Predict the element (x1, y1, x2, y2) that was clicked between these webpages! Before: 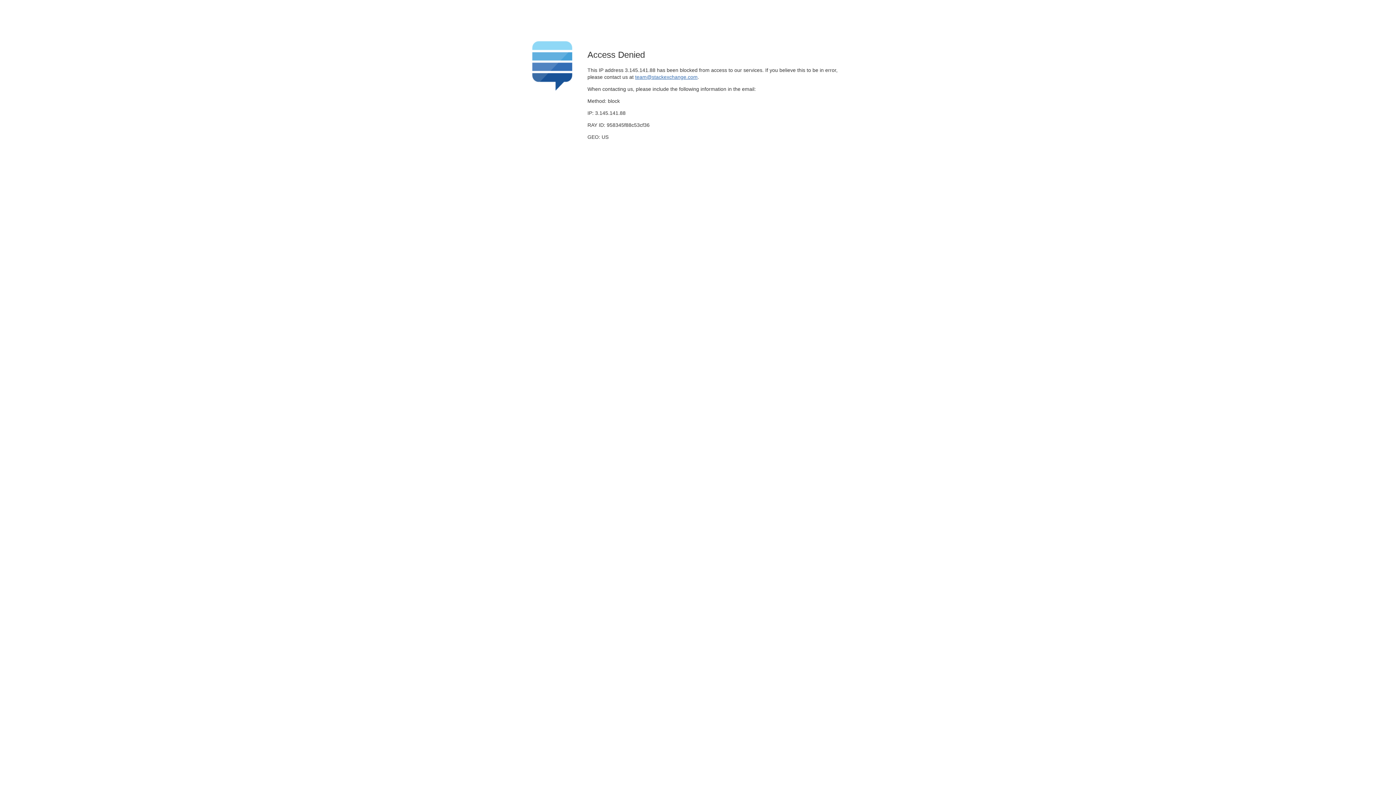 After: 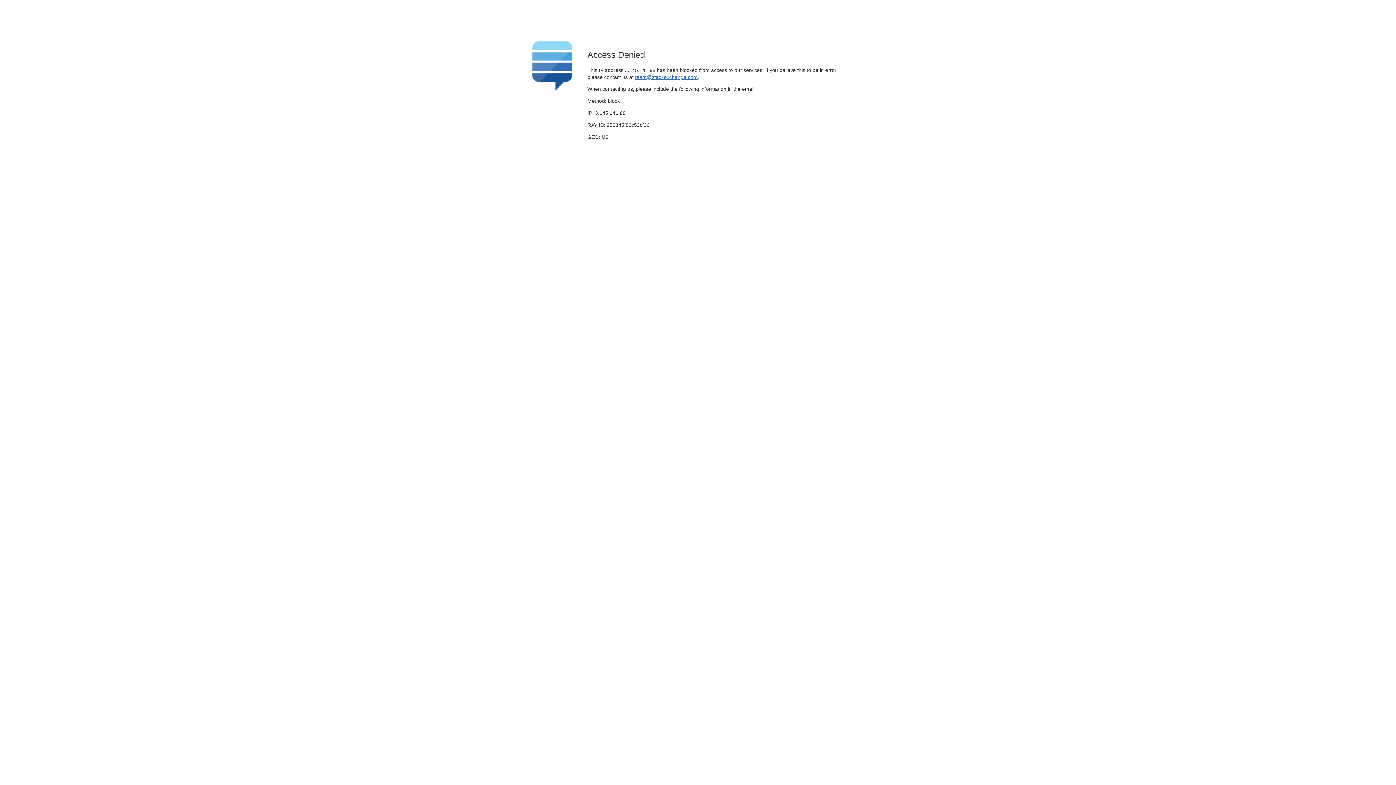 Action: label: team@stackexchange.com bbox: (635, 74, 697, 79)